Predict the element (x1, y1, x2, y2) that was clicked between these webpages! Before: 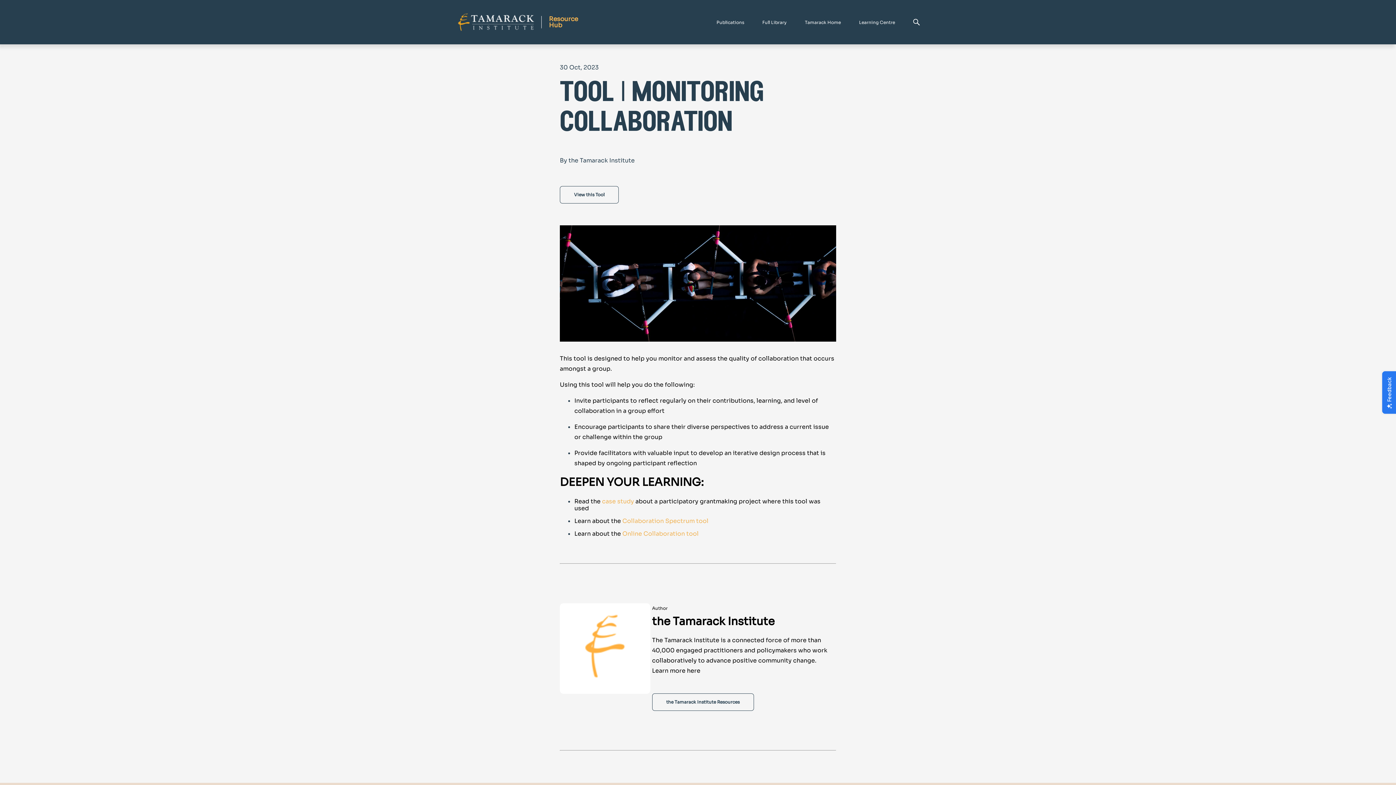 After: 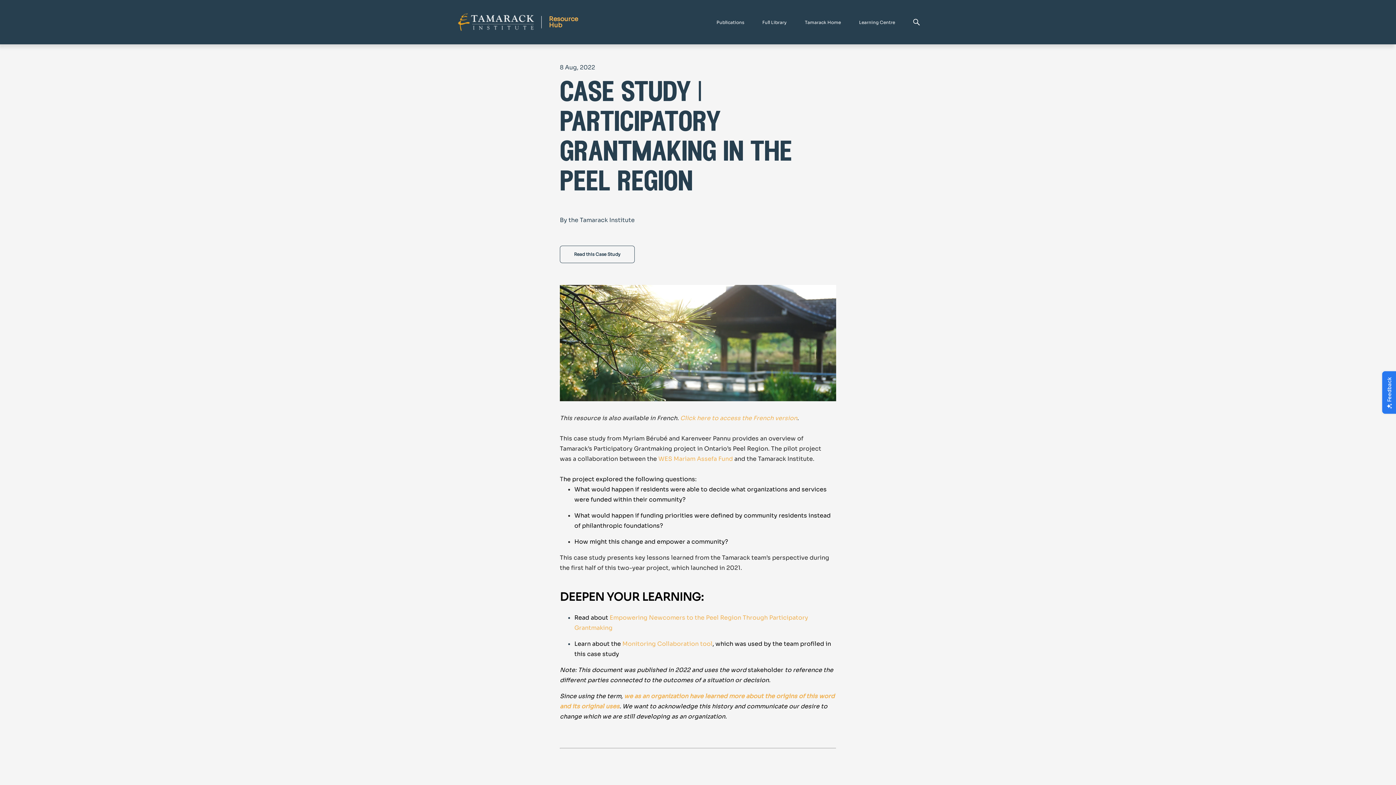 Action: bbox: (602, 497, 634, 505) label: case study